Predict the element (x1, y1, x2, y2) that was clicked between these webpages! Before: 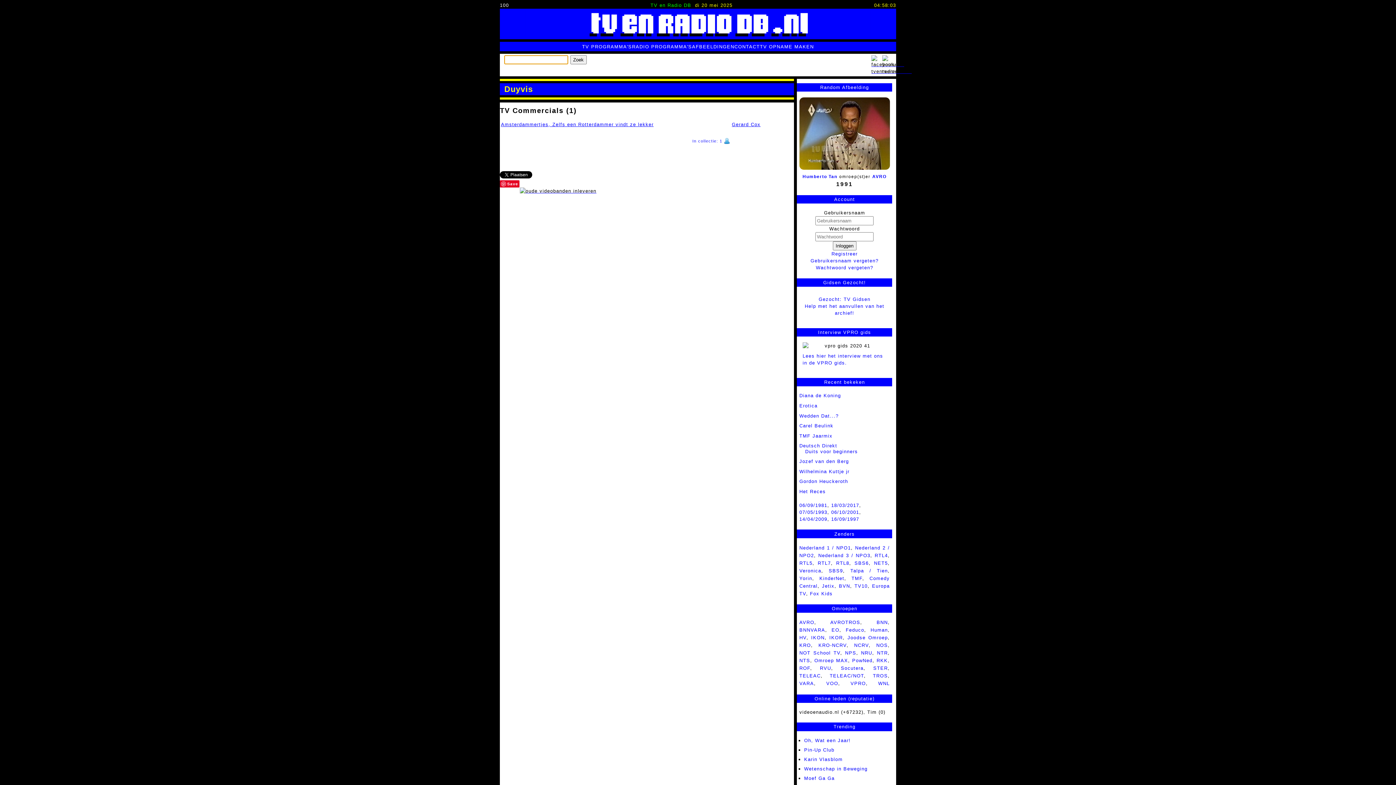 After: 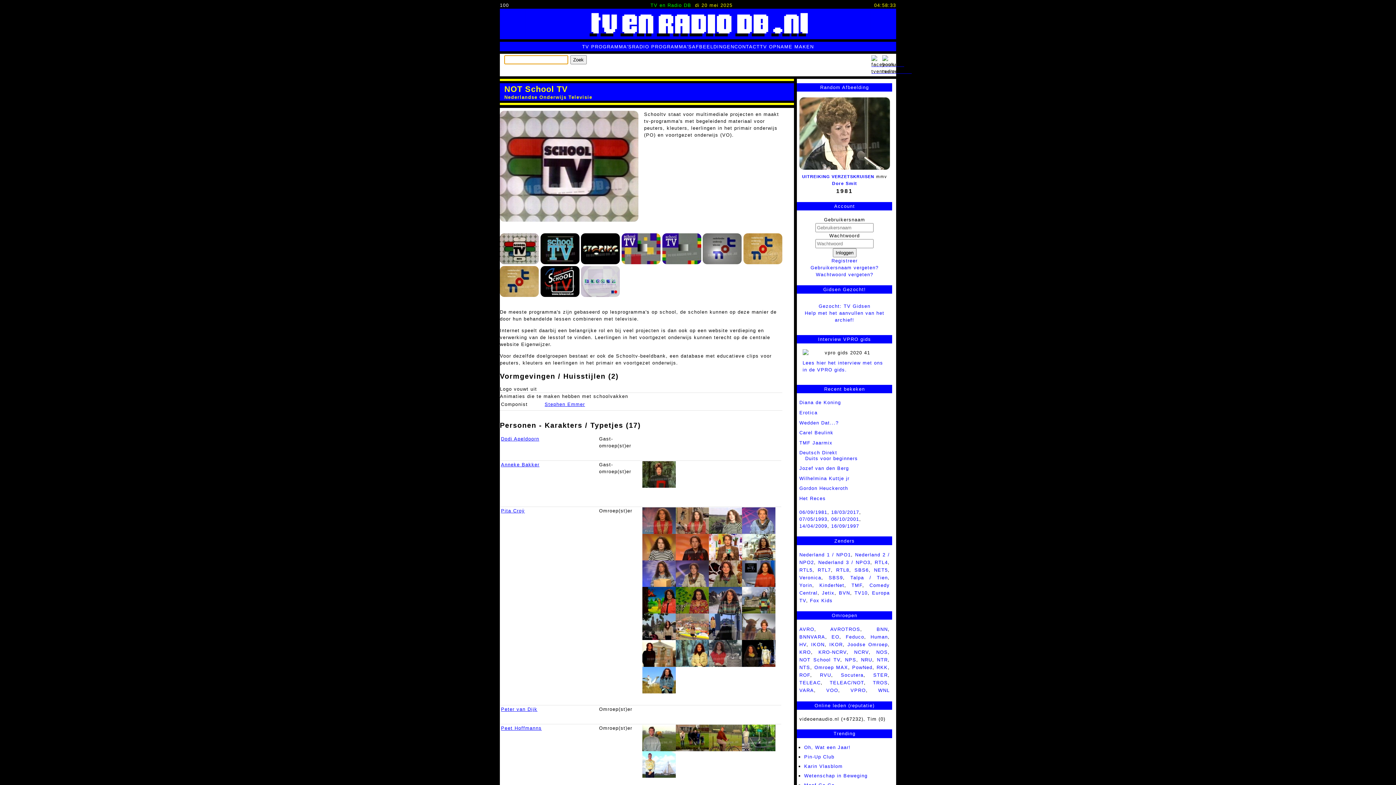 Action: label: NOT School TV bbox: (799, 650, 840, 656)